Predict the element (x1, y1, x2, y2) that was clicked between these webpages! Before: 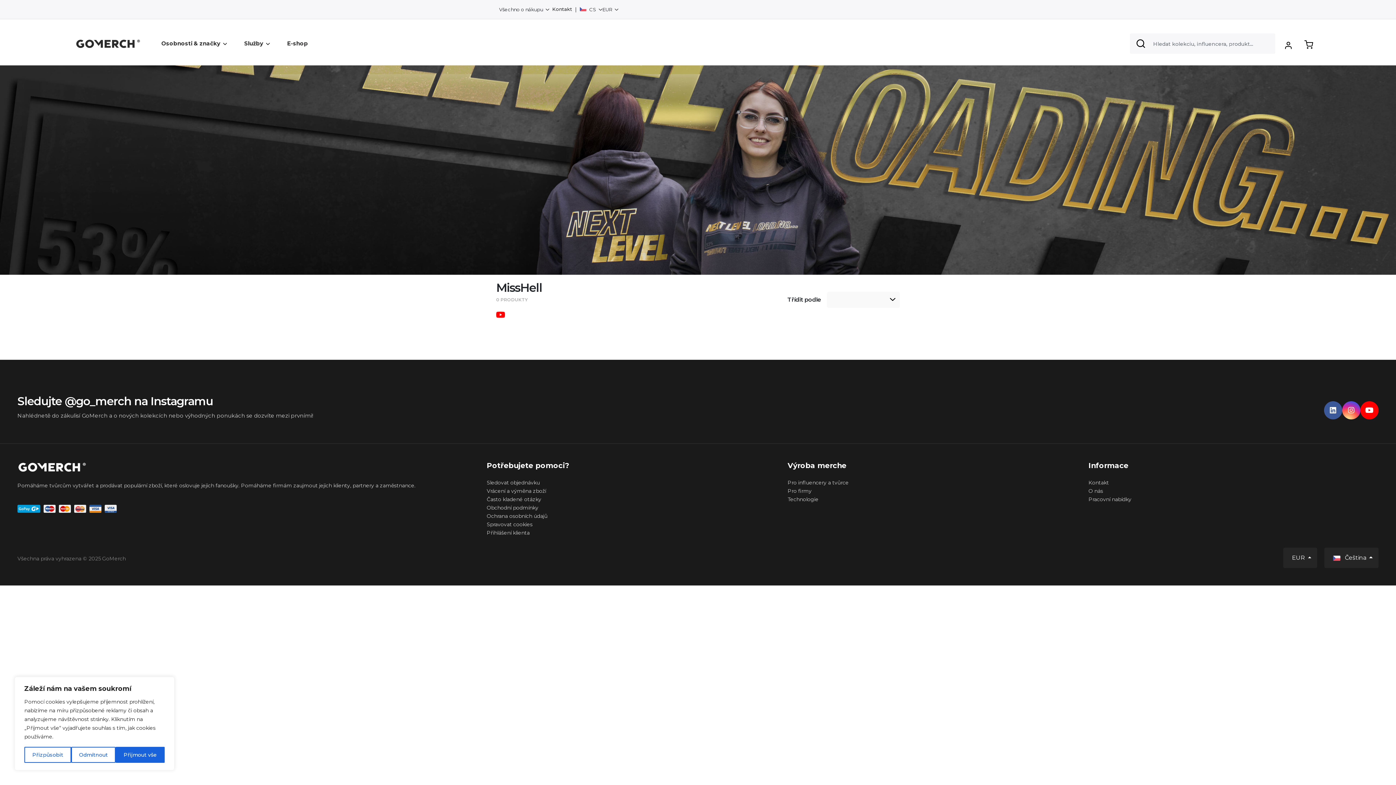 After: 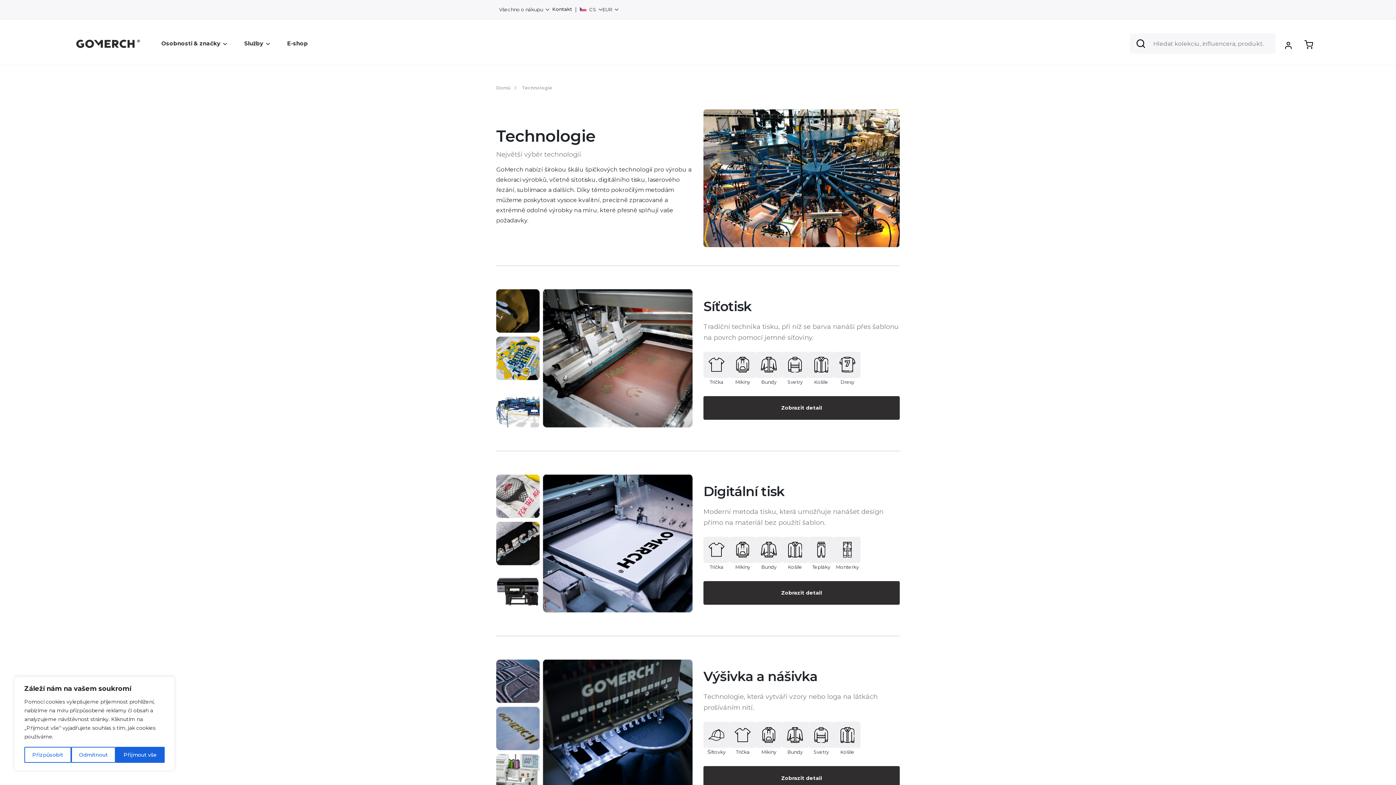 Action: bbox: (787, 496, 818, 502) label: Technologie